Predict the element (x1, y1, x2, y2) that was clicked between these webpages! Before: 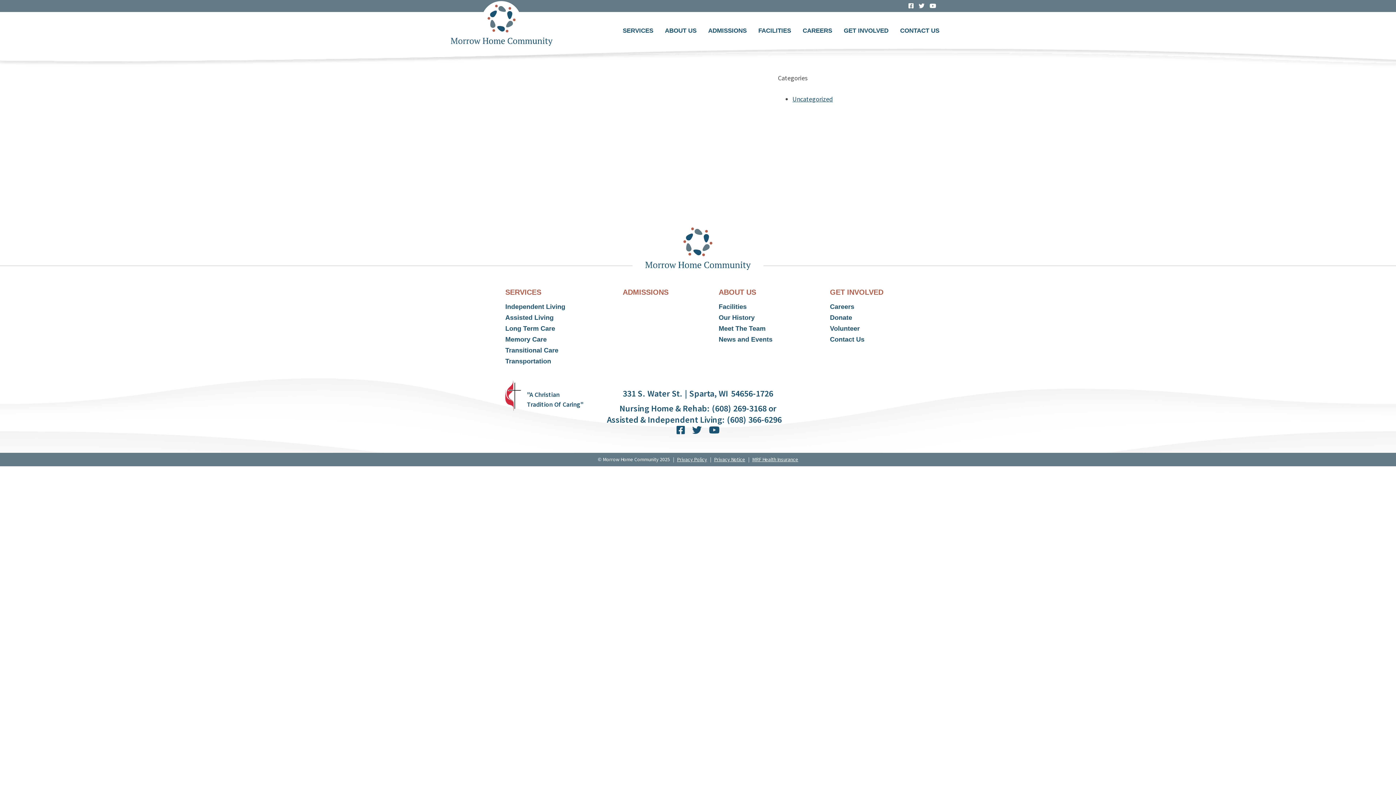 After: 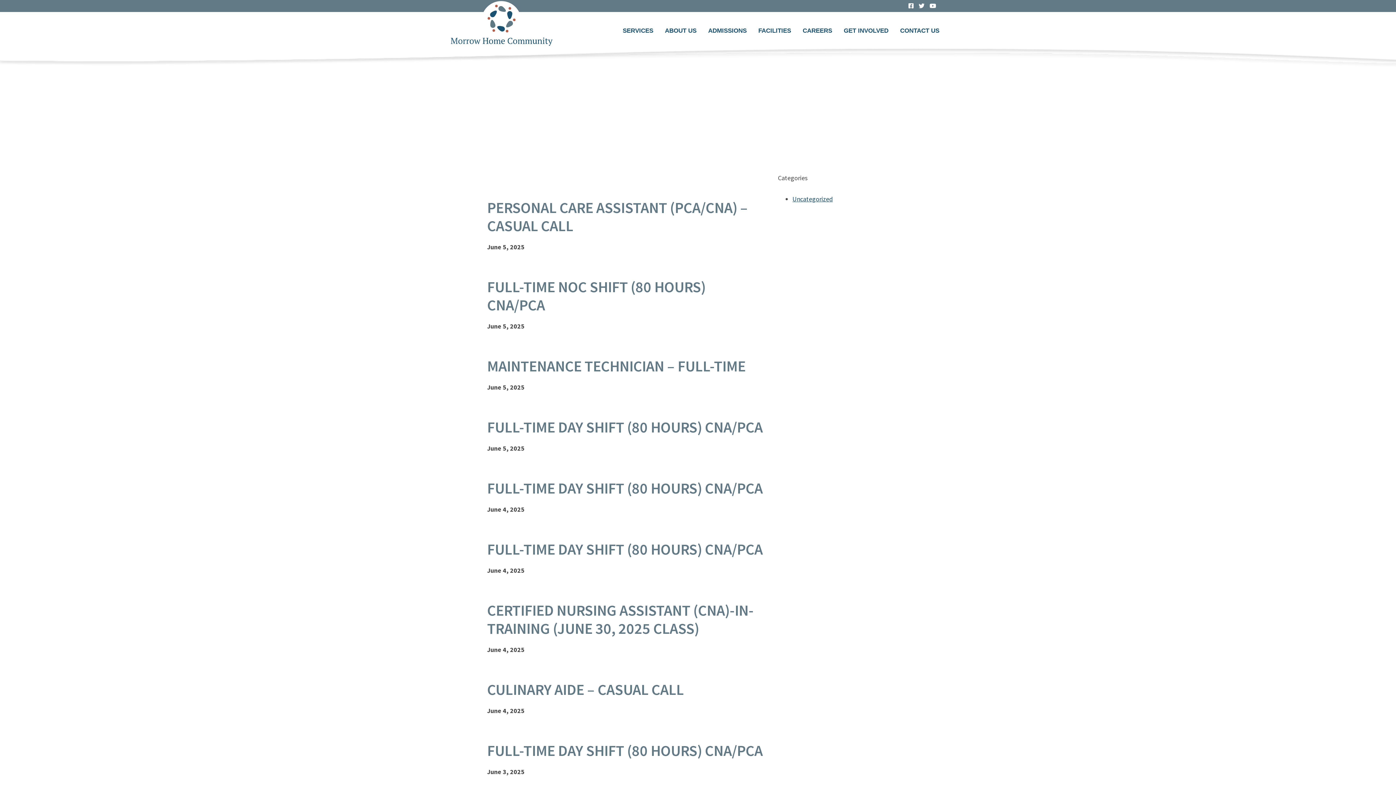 Action: bbox: (792, 94, 833, 103) label: Uncategorized